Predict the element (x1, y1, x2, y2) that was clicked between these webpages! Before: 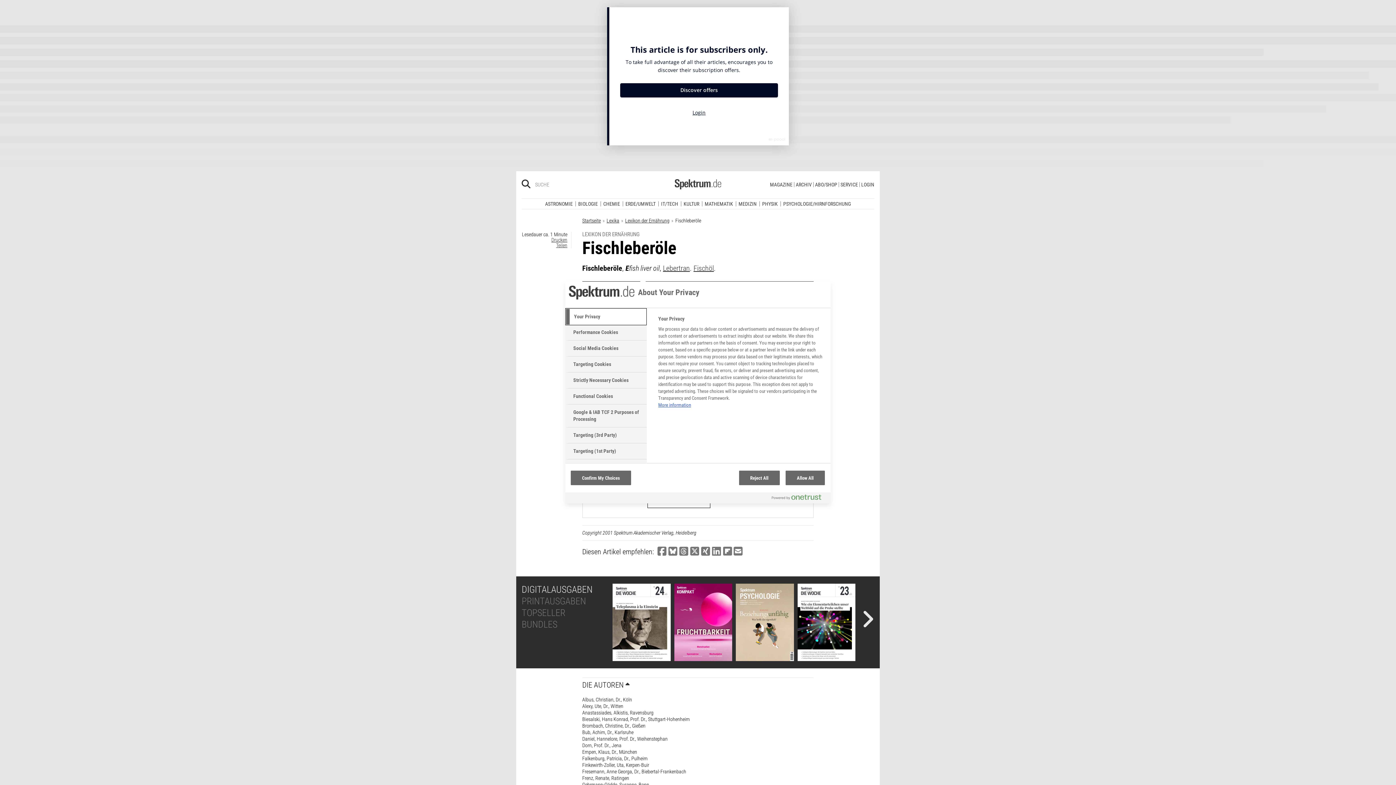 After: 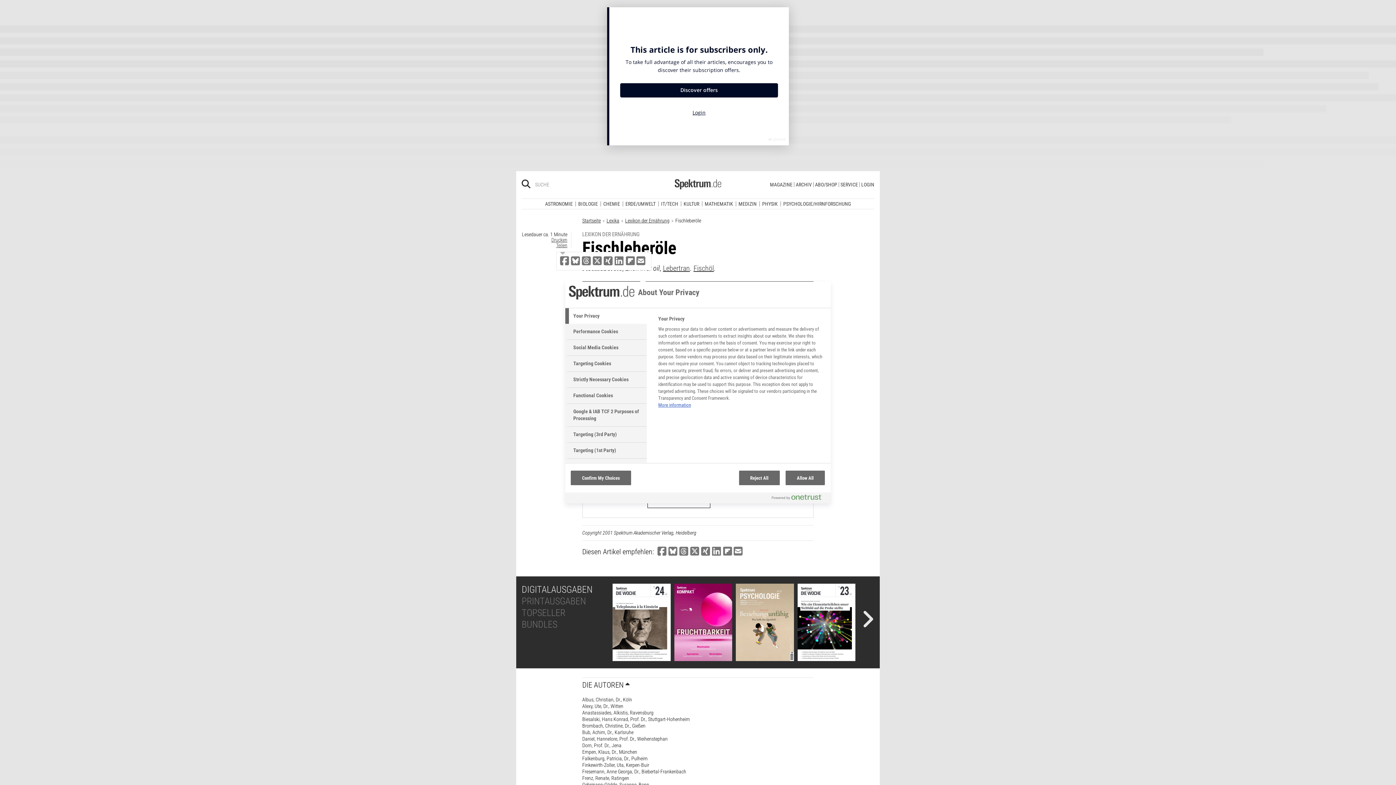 Action: label: Teilen bbox: (556, 71, 567, 76)